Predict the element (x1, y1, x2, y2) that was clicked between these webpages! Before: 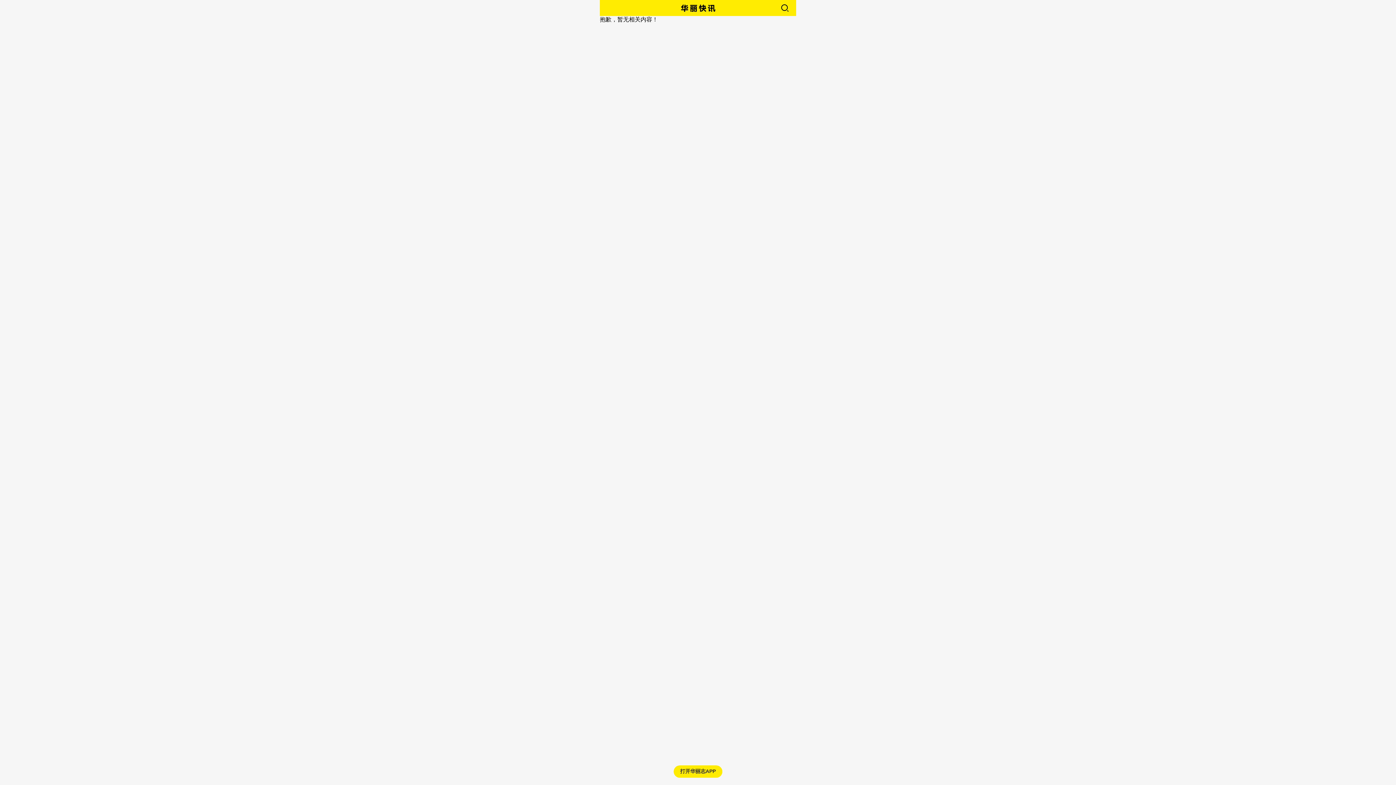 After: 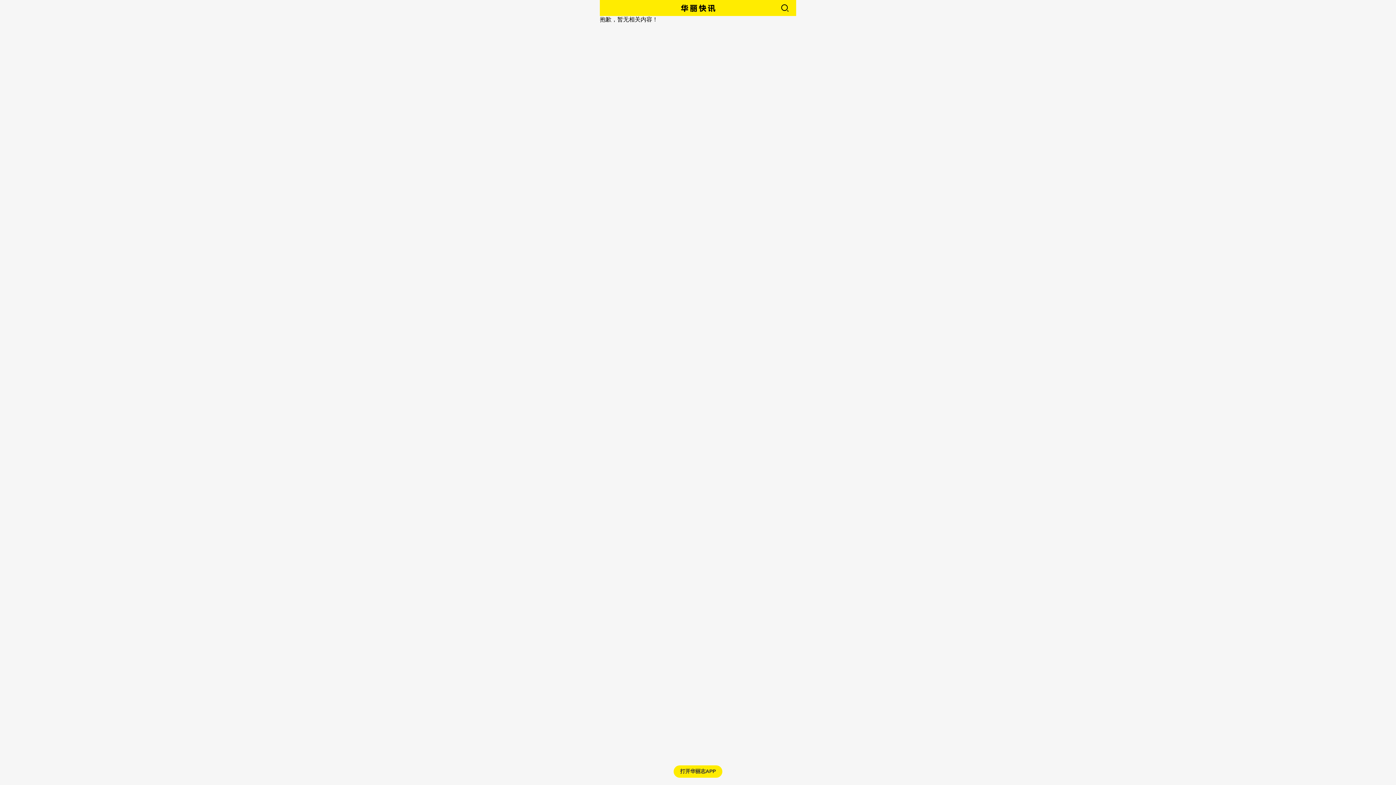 Action: bbox: (762, 0, 789, 16)